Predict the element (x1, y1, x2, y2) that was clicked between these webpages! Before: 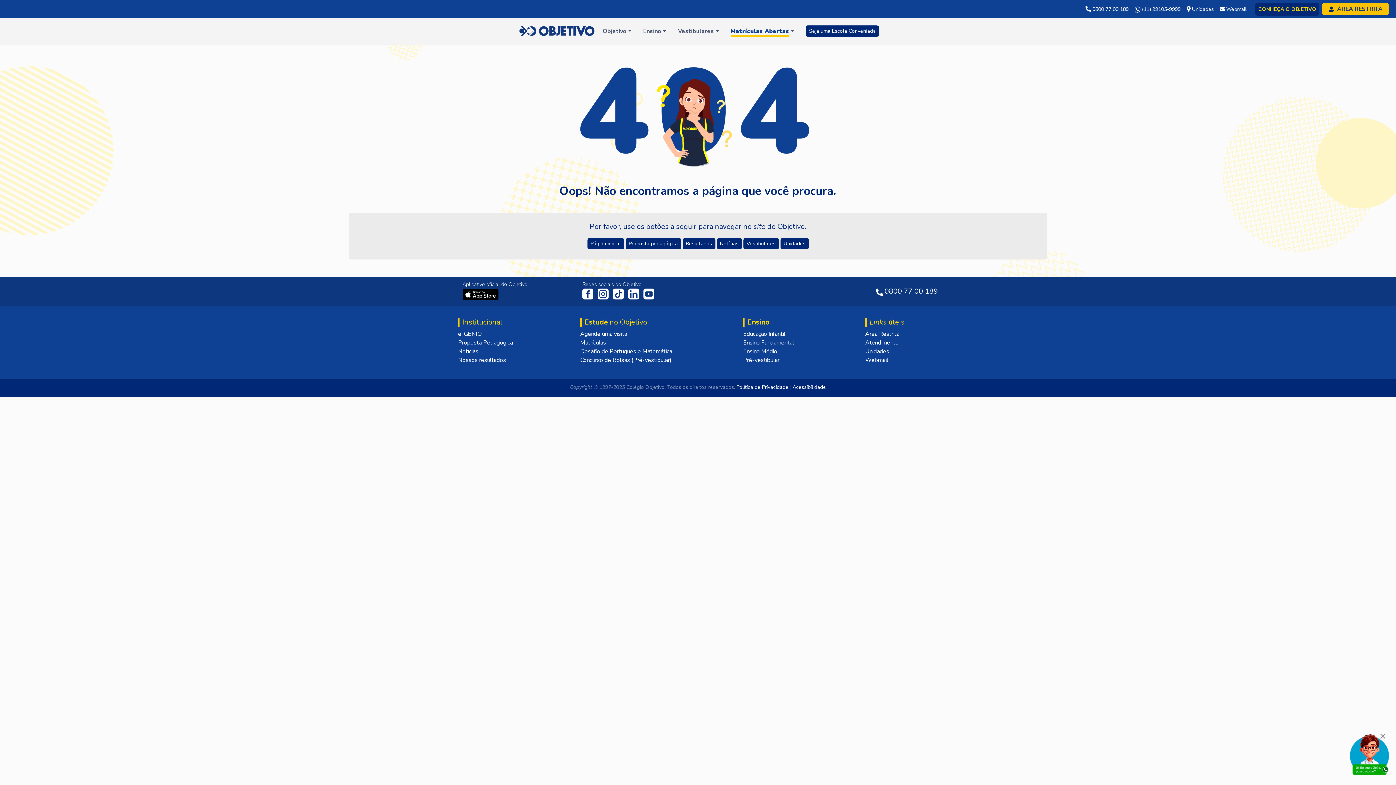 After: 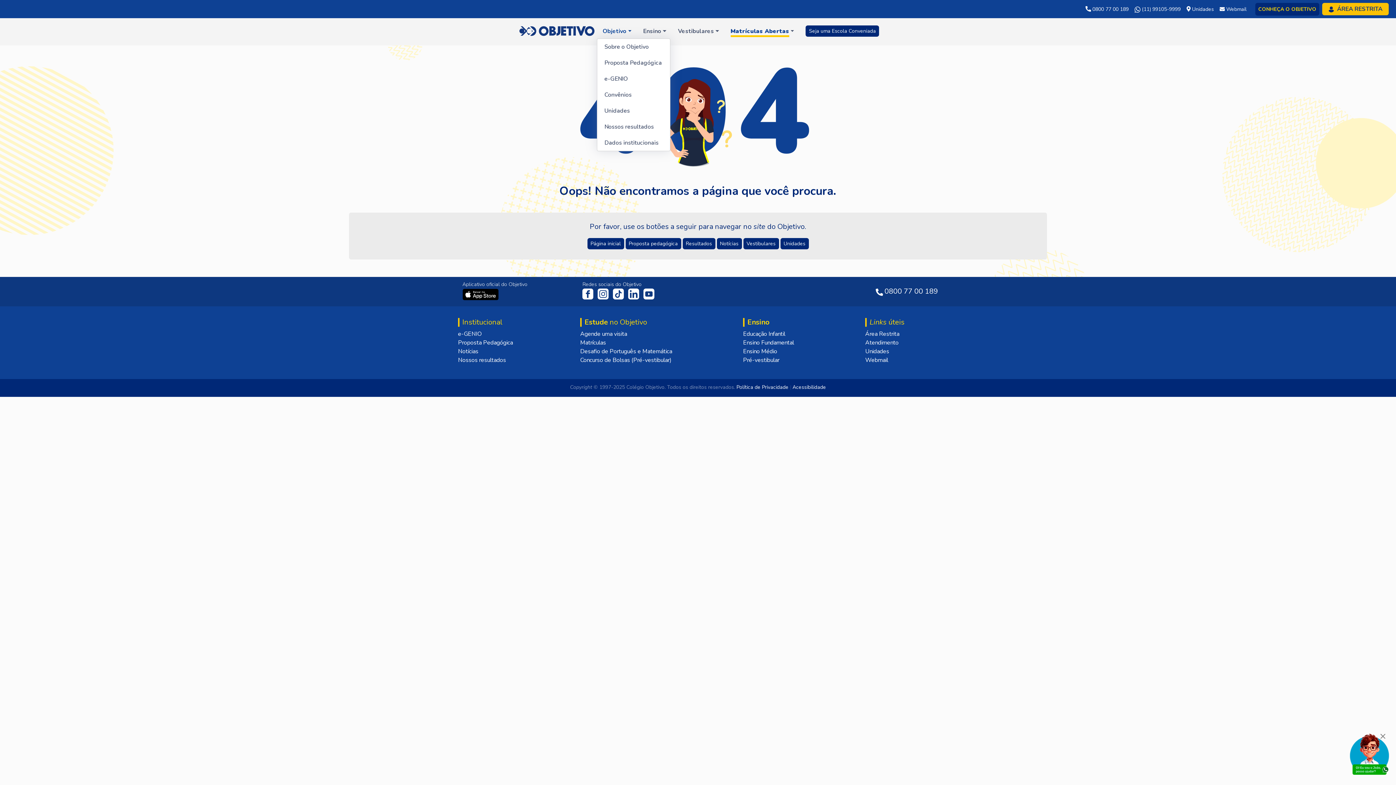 Action: label: Objetivo bbox: (596, 23, 637, 38)